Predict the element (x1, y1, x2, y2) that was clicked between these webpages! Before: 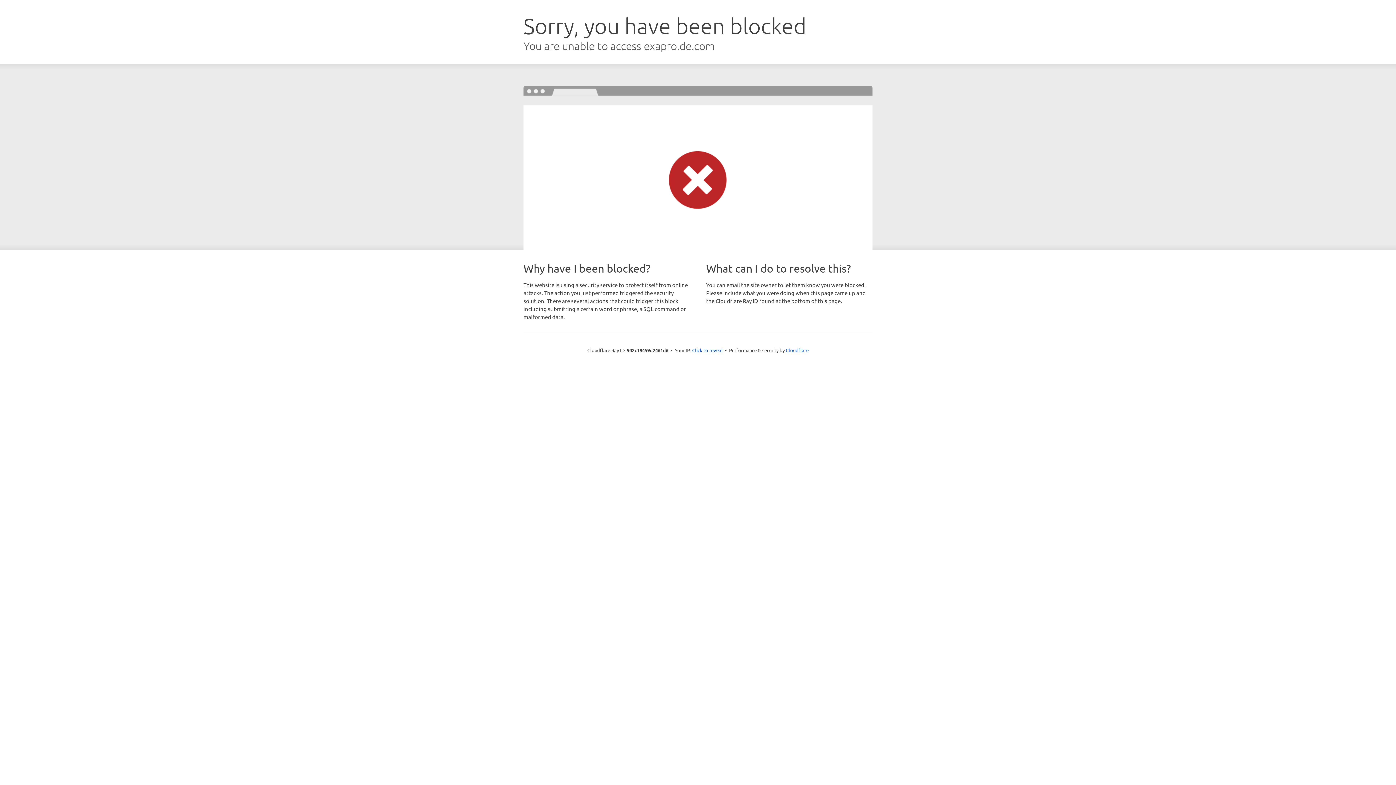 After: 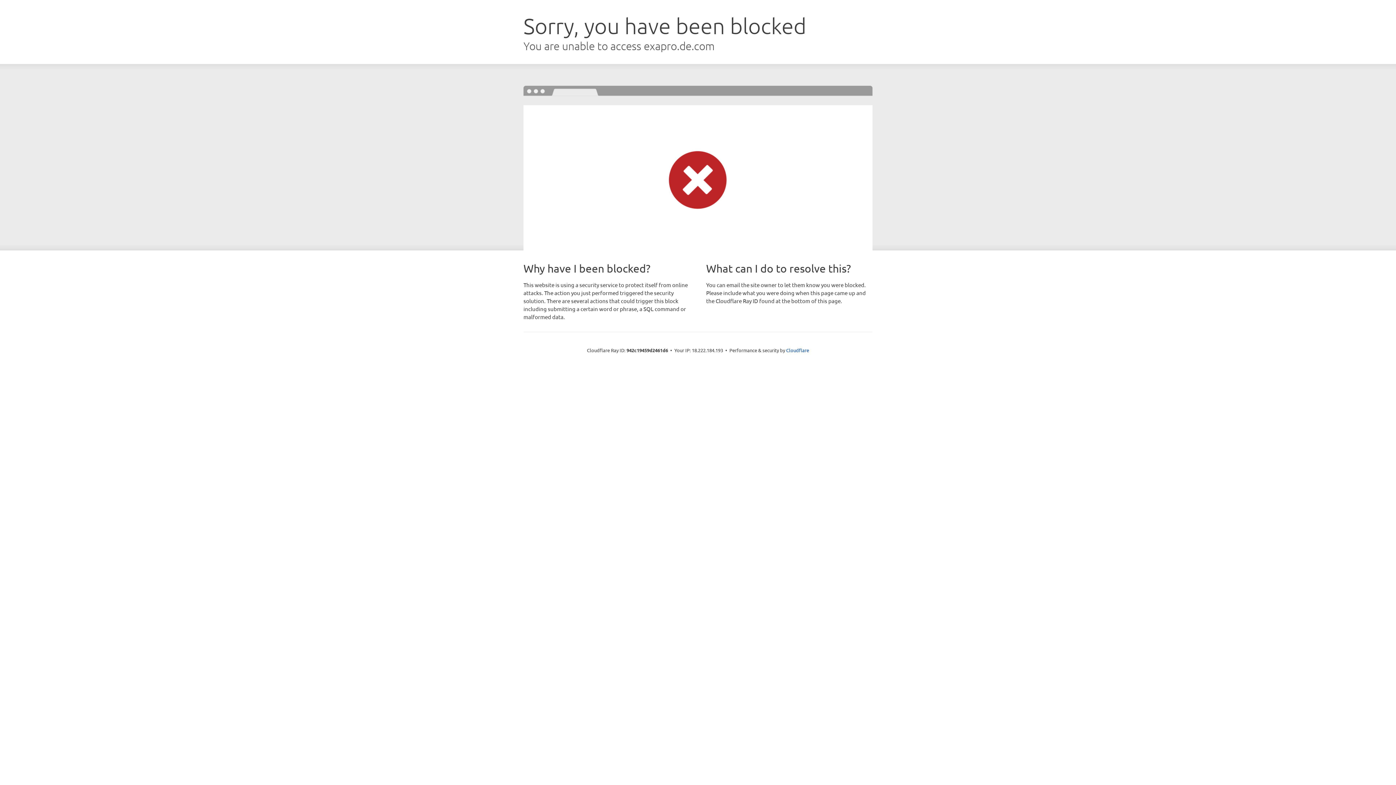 Action: bbox: (692, 346, 722, 353) label: Click to reveal